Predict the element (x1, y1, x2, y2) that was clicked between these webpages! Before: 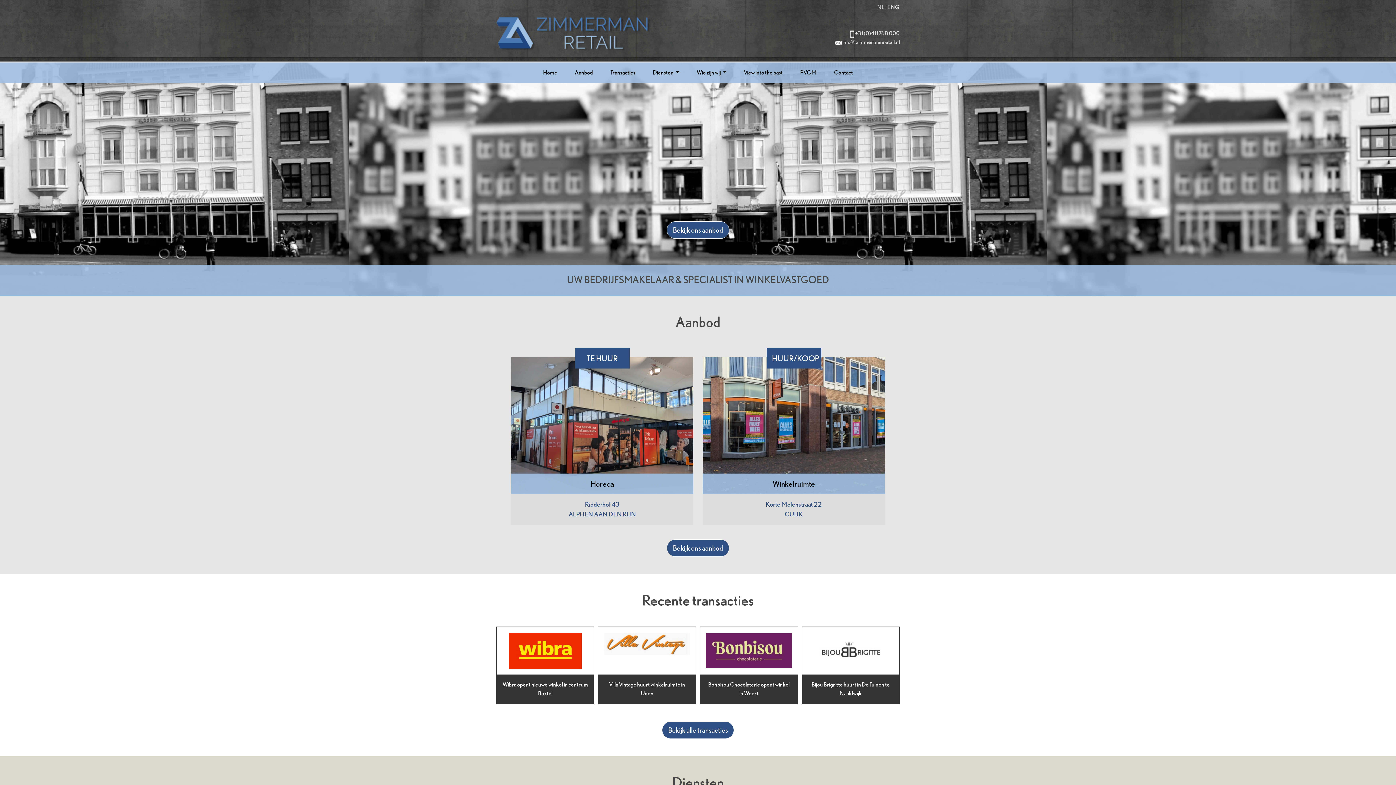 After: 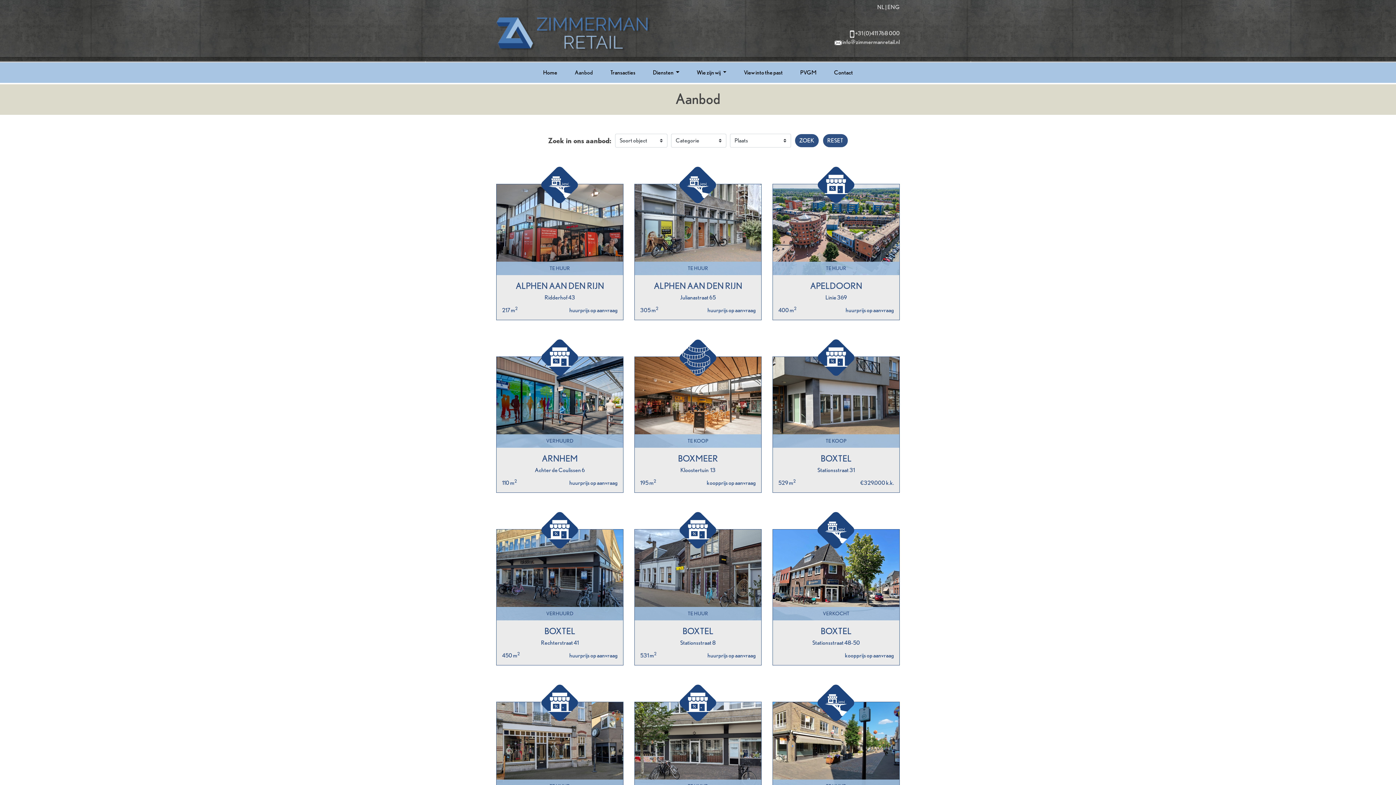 Action: bbox: (666, 539, 729, 546) label: Bekijk ons aanbod